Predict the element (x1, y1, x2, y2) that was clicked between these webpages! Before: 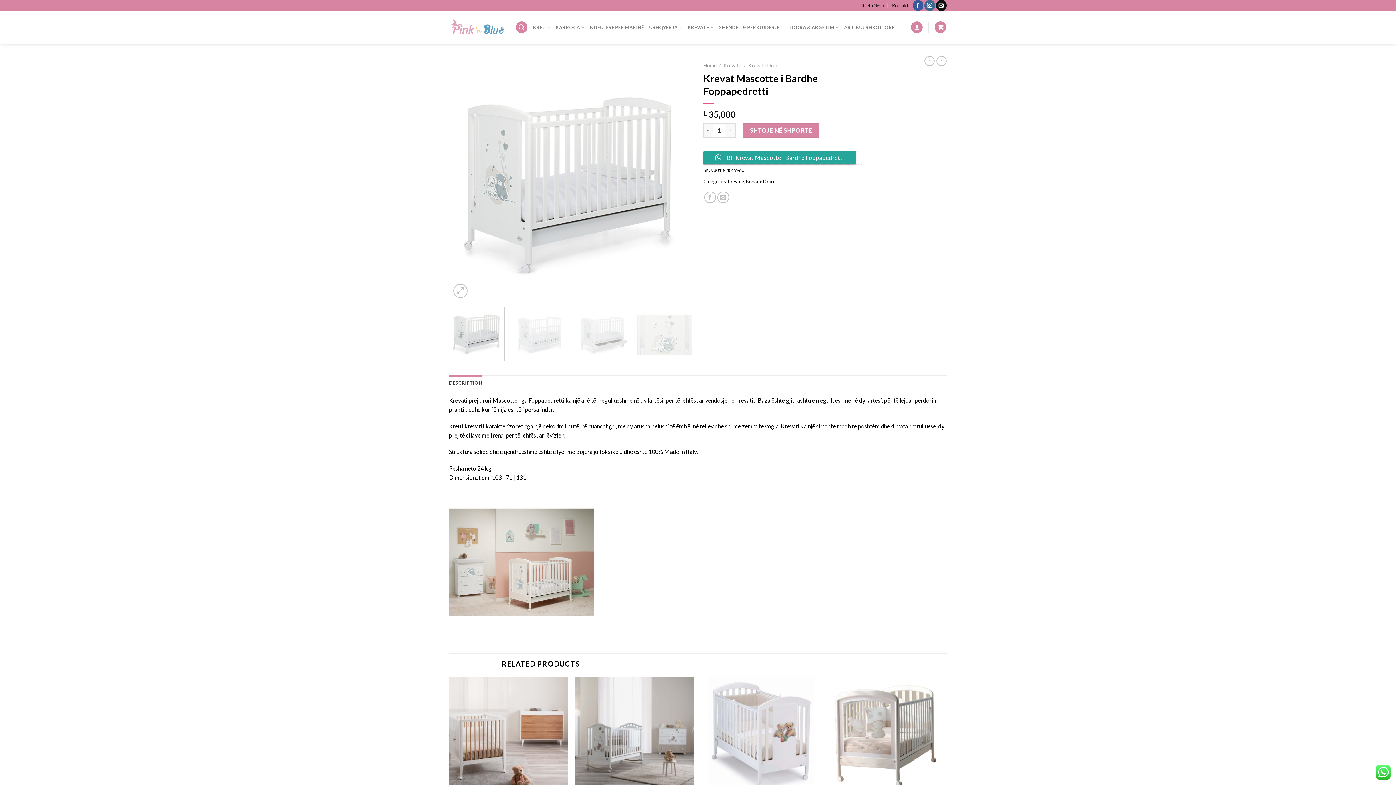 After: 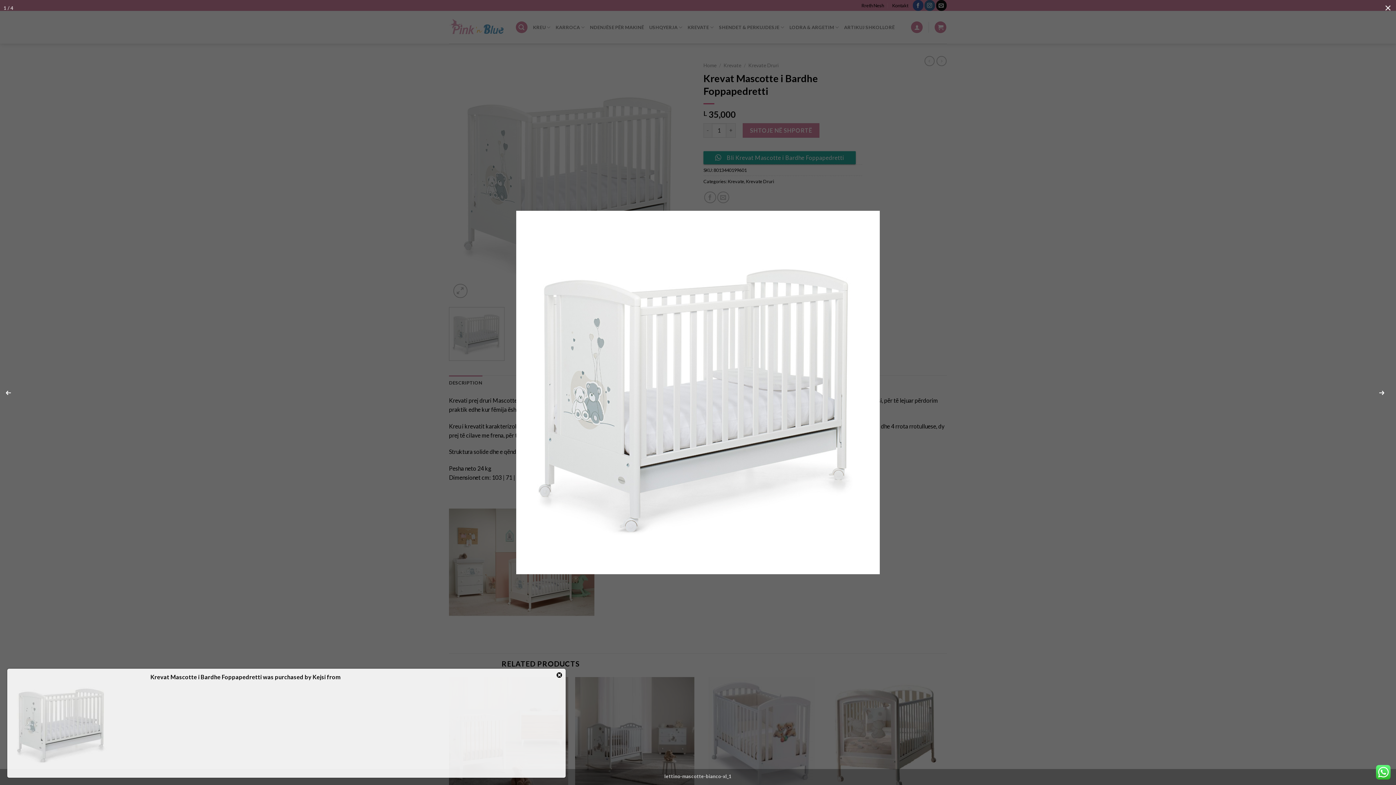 Action: bbox: (453, 284, 467, 298)